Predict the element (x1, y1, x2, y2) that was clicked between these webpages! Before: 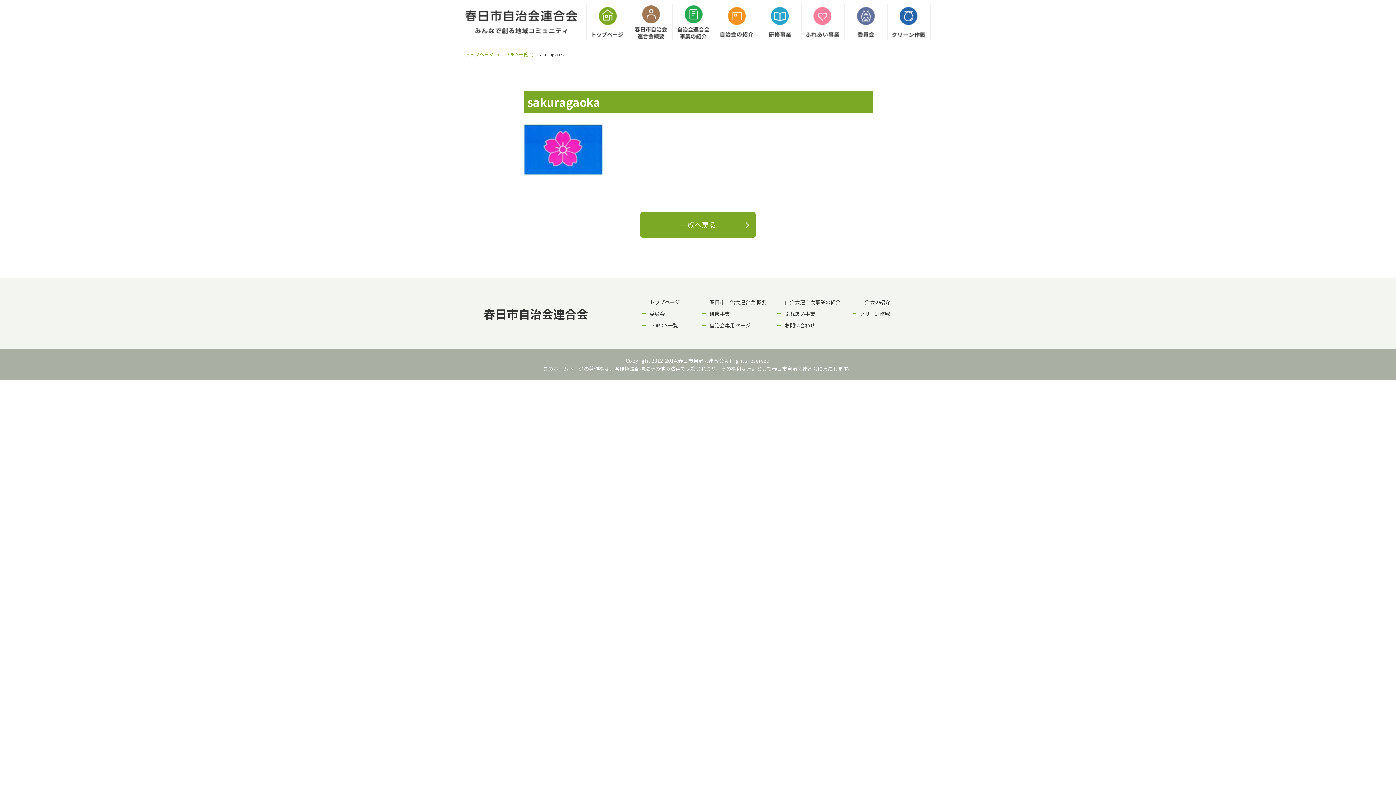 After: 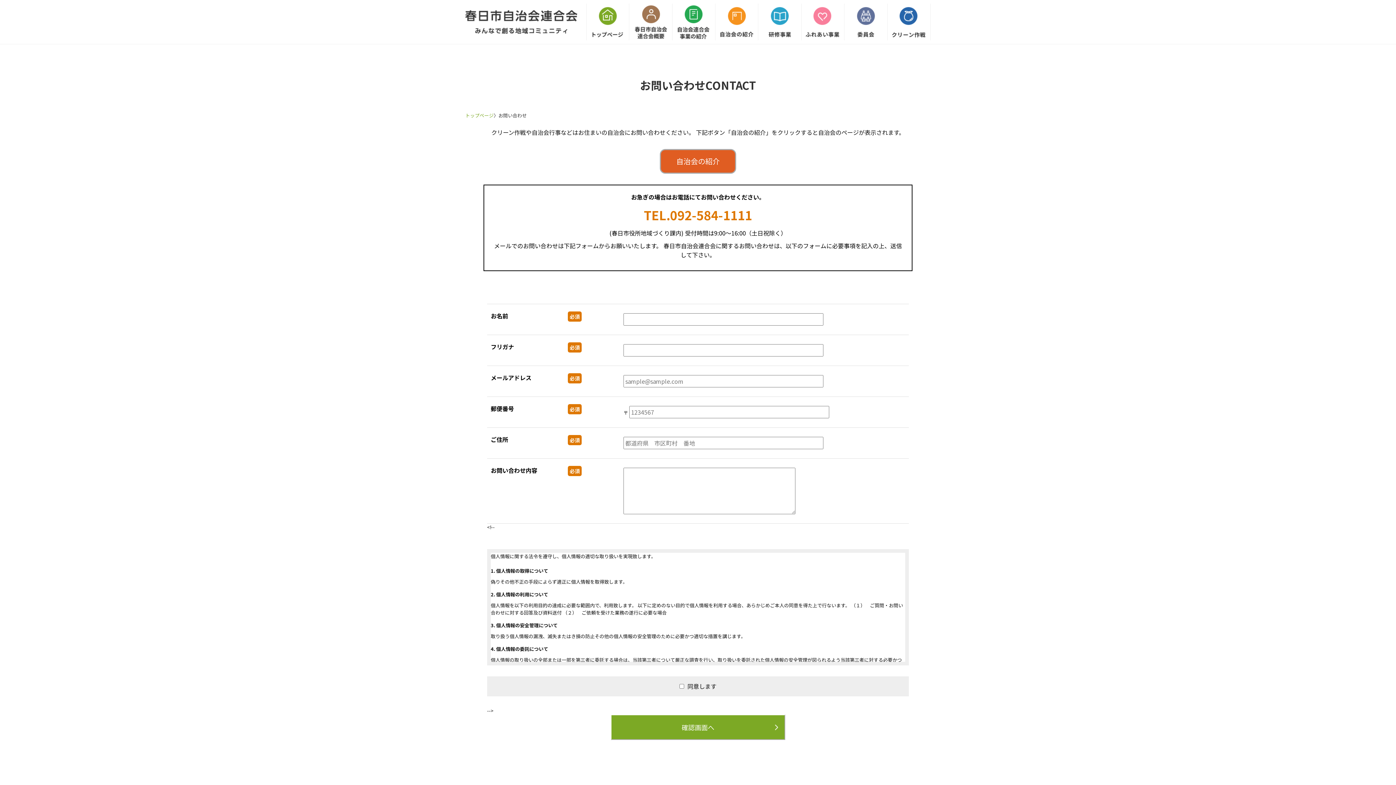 Action: label: お問い合わせ bbox: (784, 319, 852, 331)